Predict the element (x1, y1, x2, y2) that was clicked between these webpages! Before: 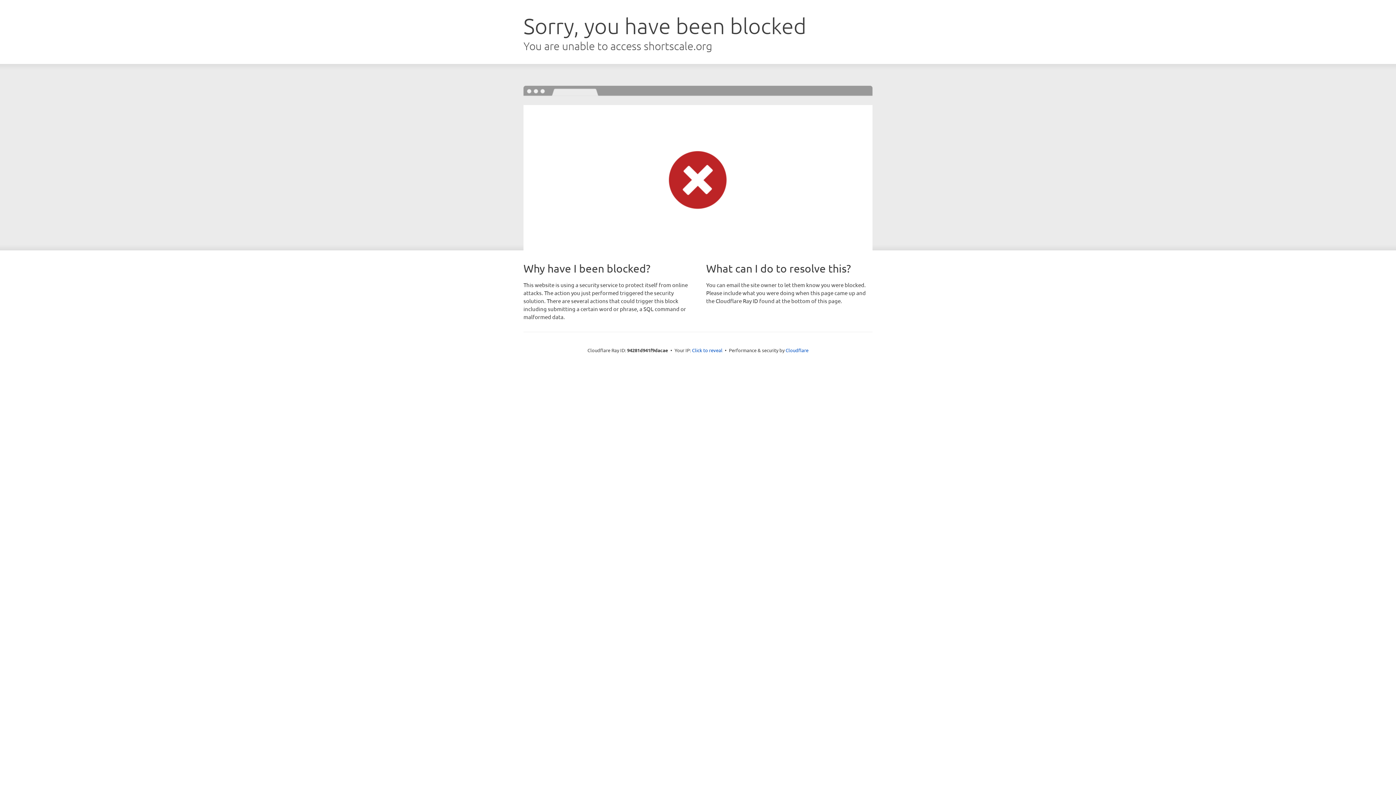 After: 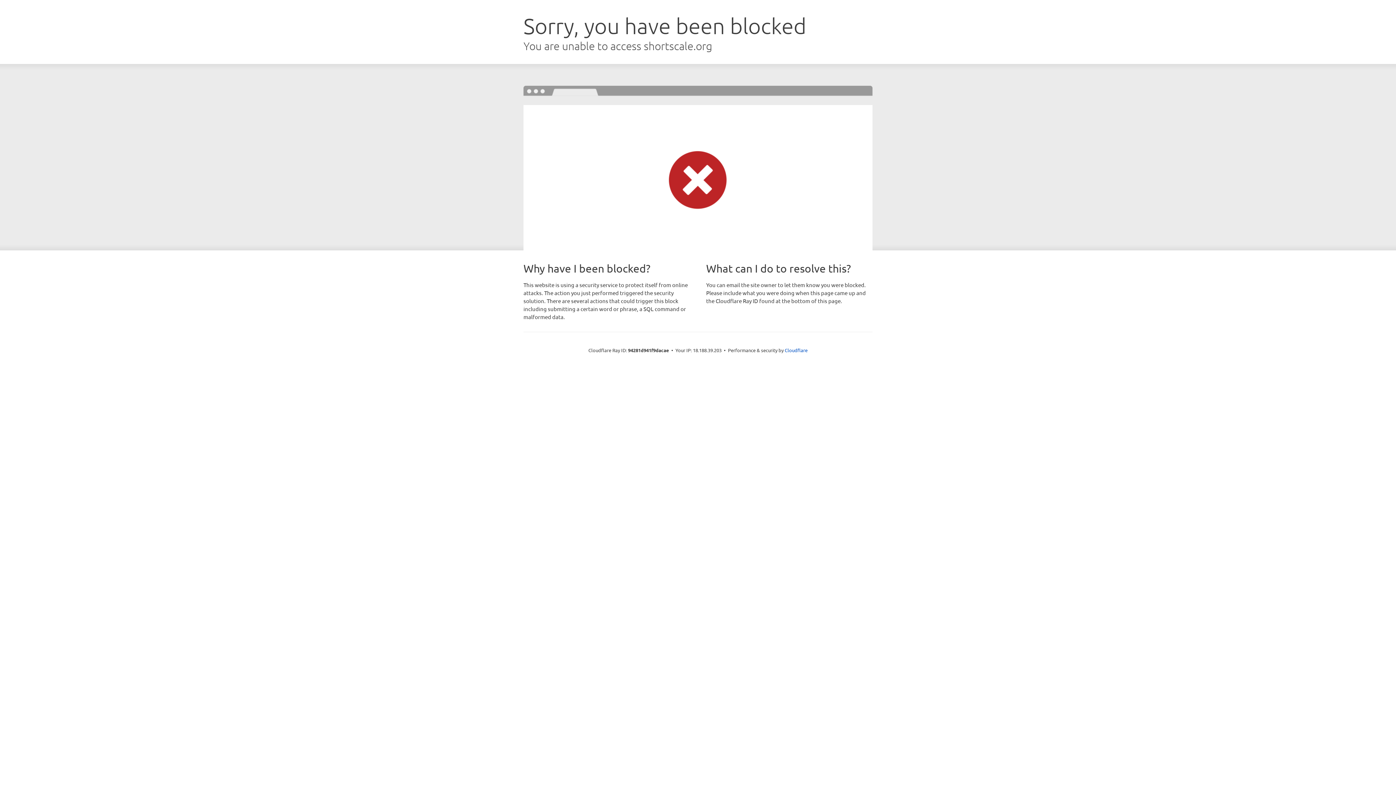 Action: bbox: (692, 346, 722, 353) label: Click to reveal